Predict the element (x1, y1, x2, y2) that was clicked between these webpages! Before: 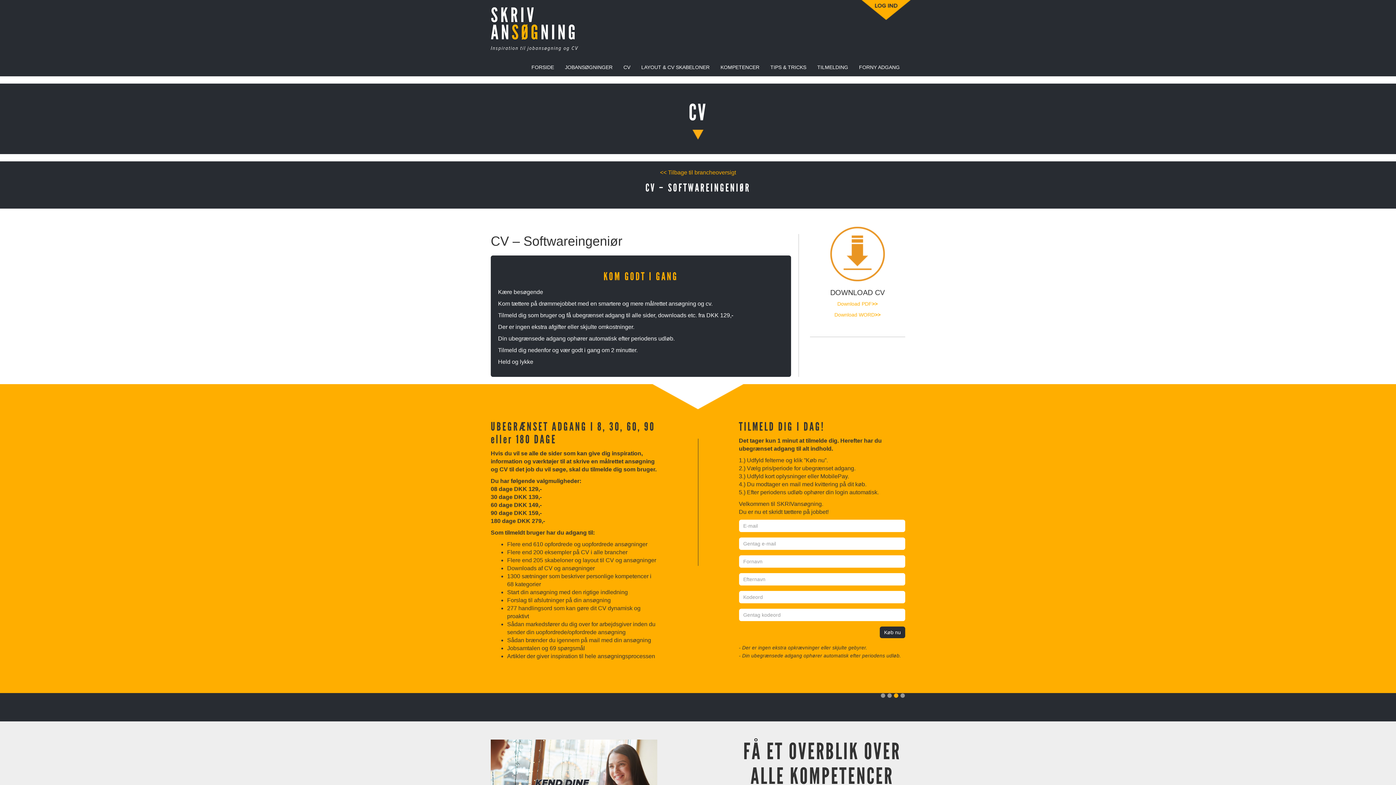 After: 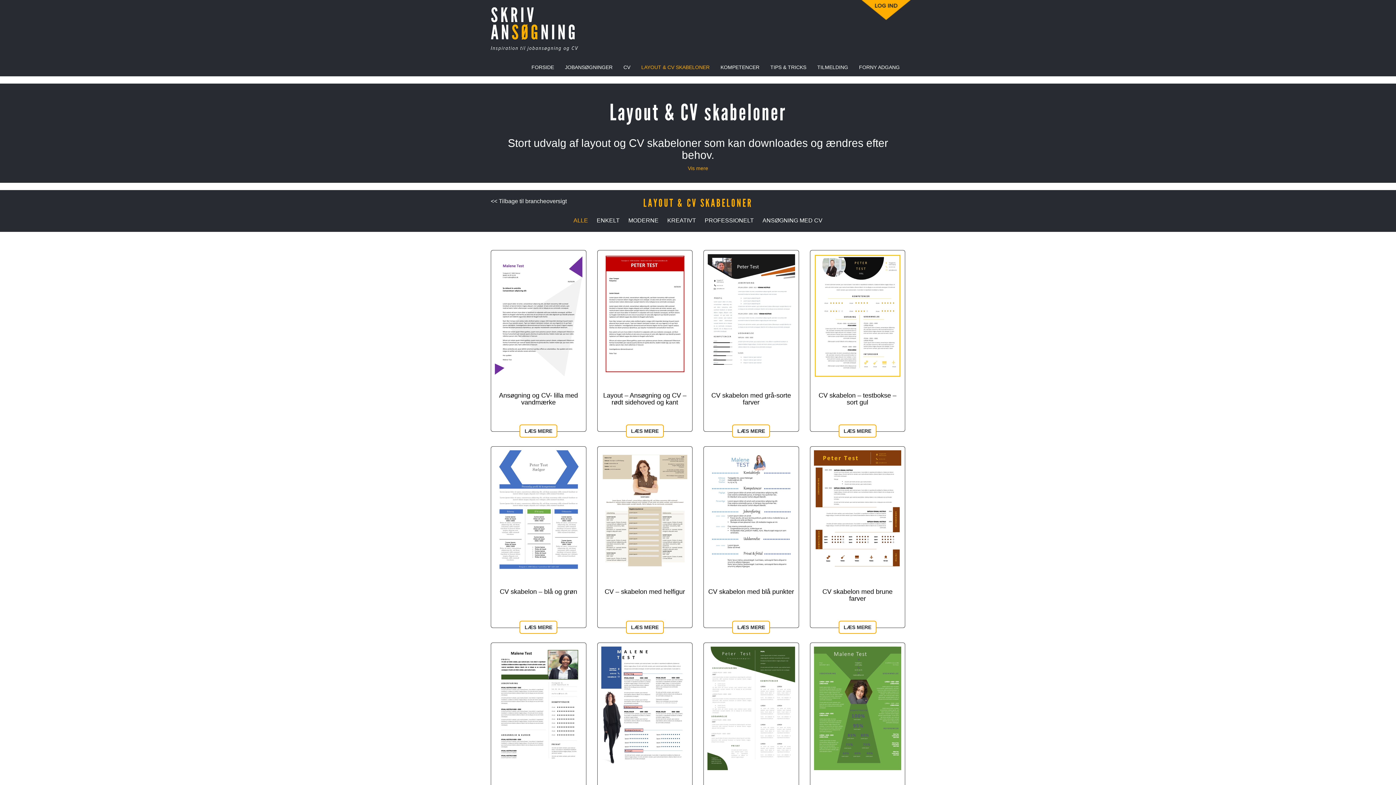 Action: label: LAYOUT & CV SKABELONER bbox: (636, 58, 715, 76)